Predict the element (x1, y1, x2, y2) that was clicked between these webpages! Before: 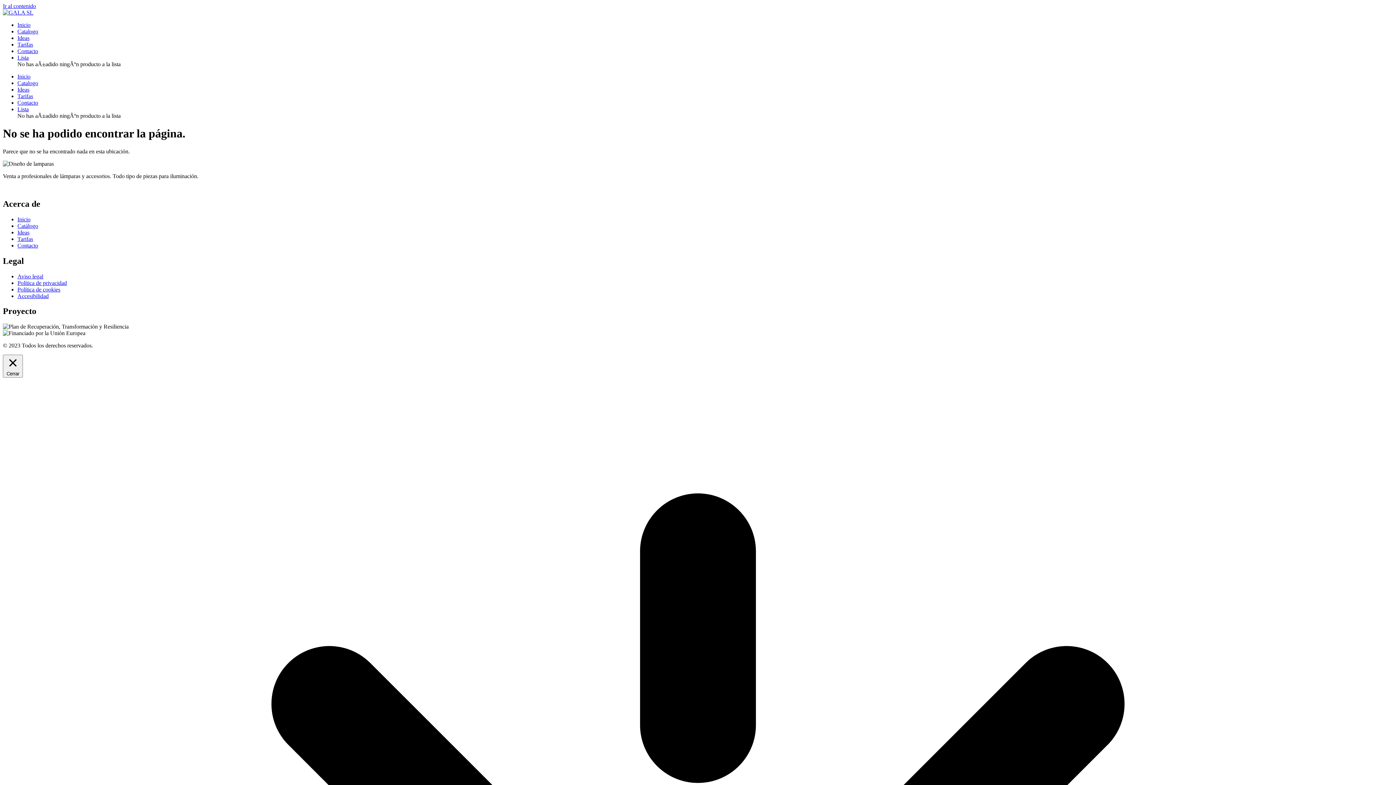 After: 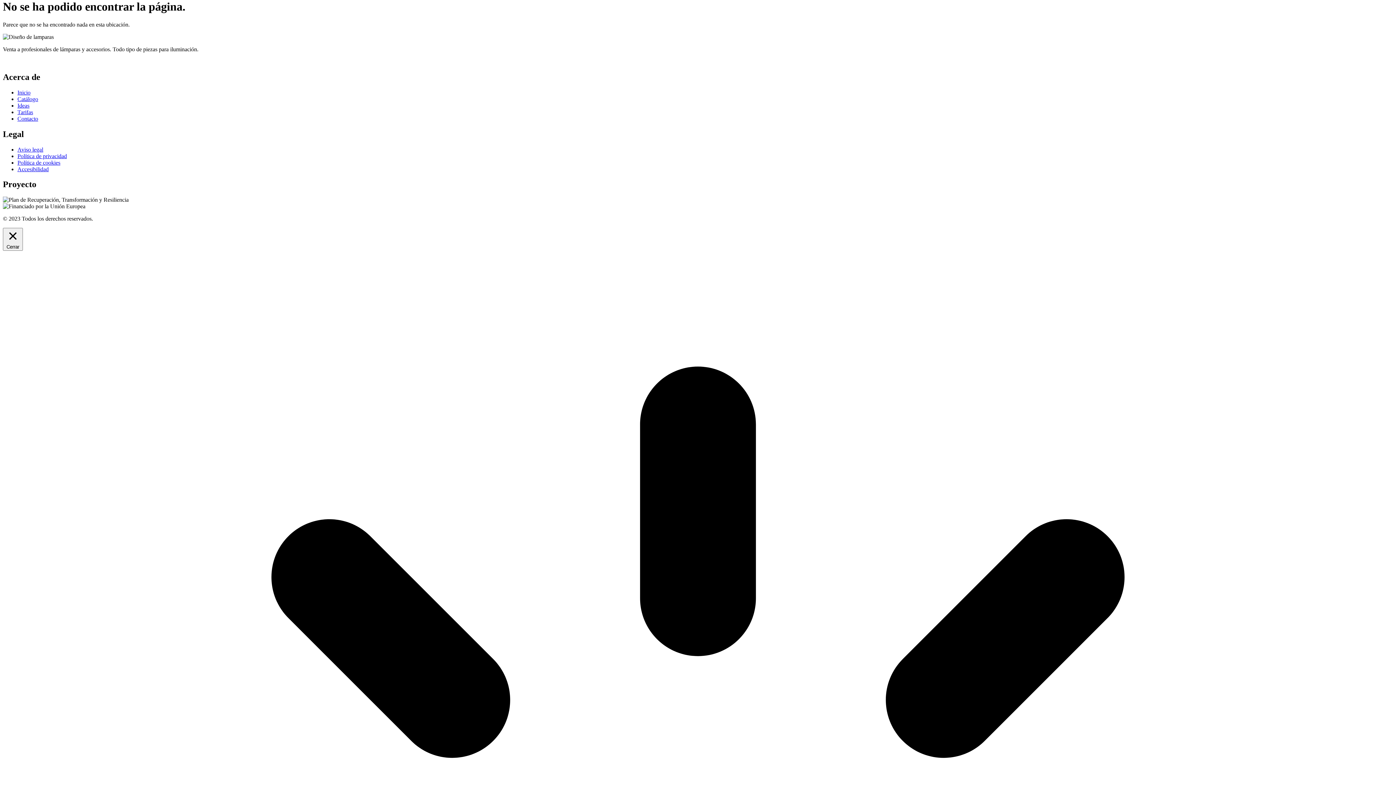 Action: label: Ir al contenido bbox: (2, 2, 36, 9)